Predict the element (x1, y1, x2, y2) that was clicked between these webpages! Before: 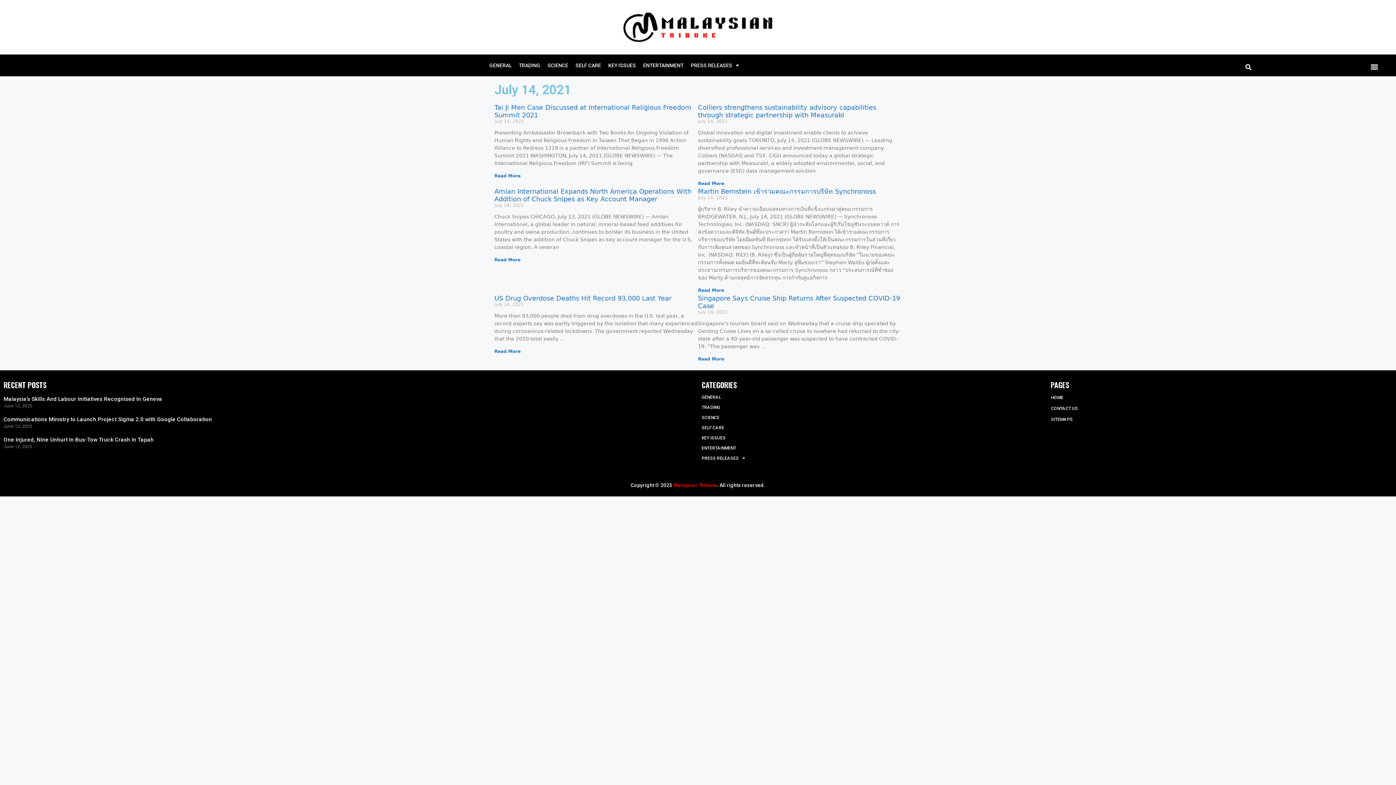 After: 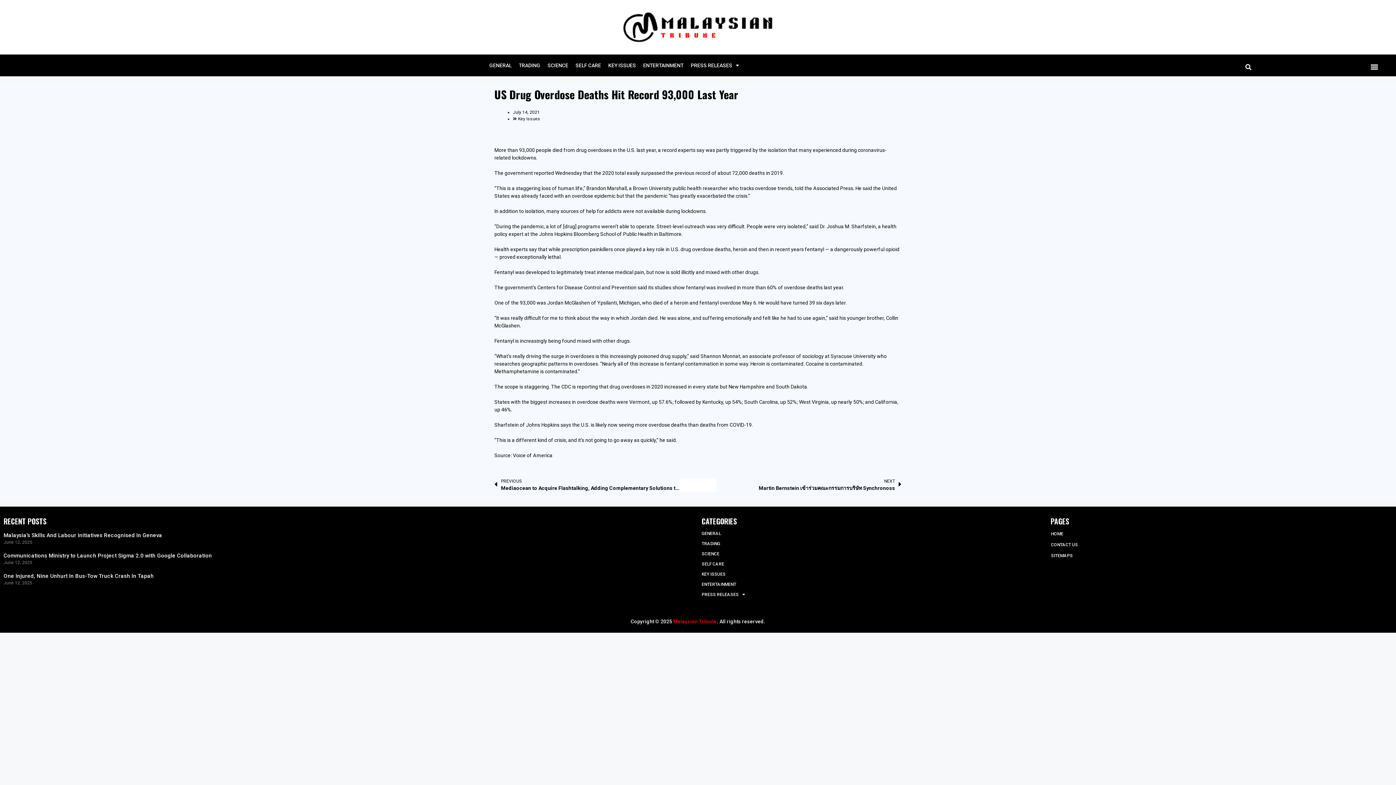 Action: label: Read more about US Drug Overdose Deaths Hit Record 93,000 Last Year bbox: (494, 349, 520, 354)